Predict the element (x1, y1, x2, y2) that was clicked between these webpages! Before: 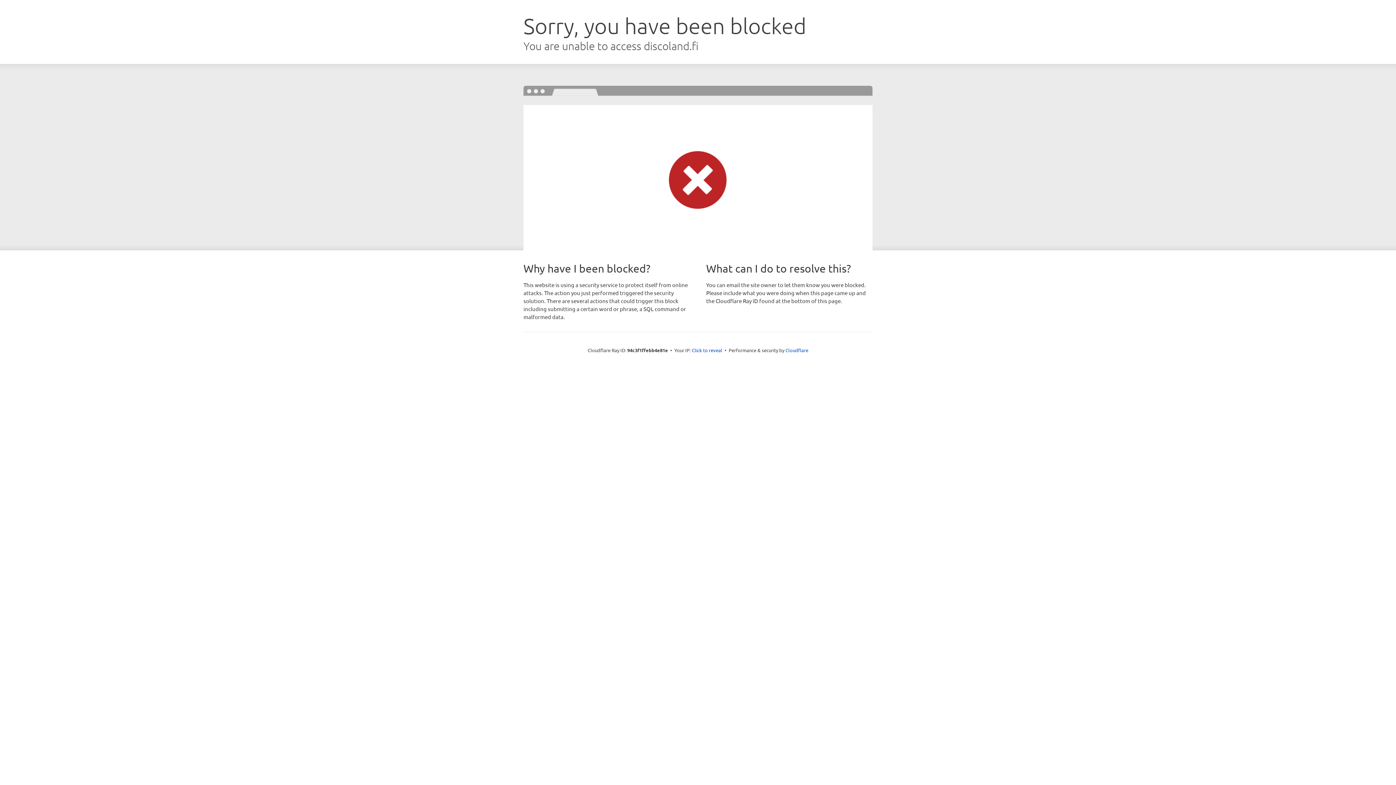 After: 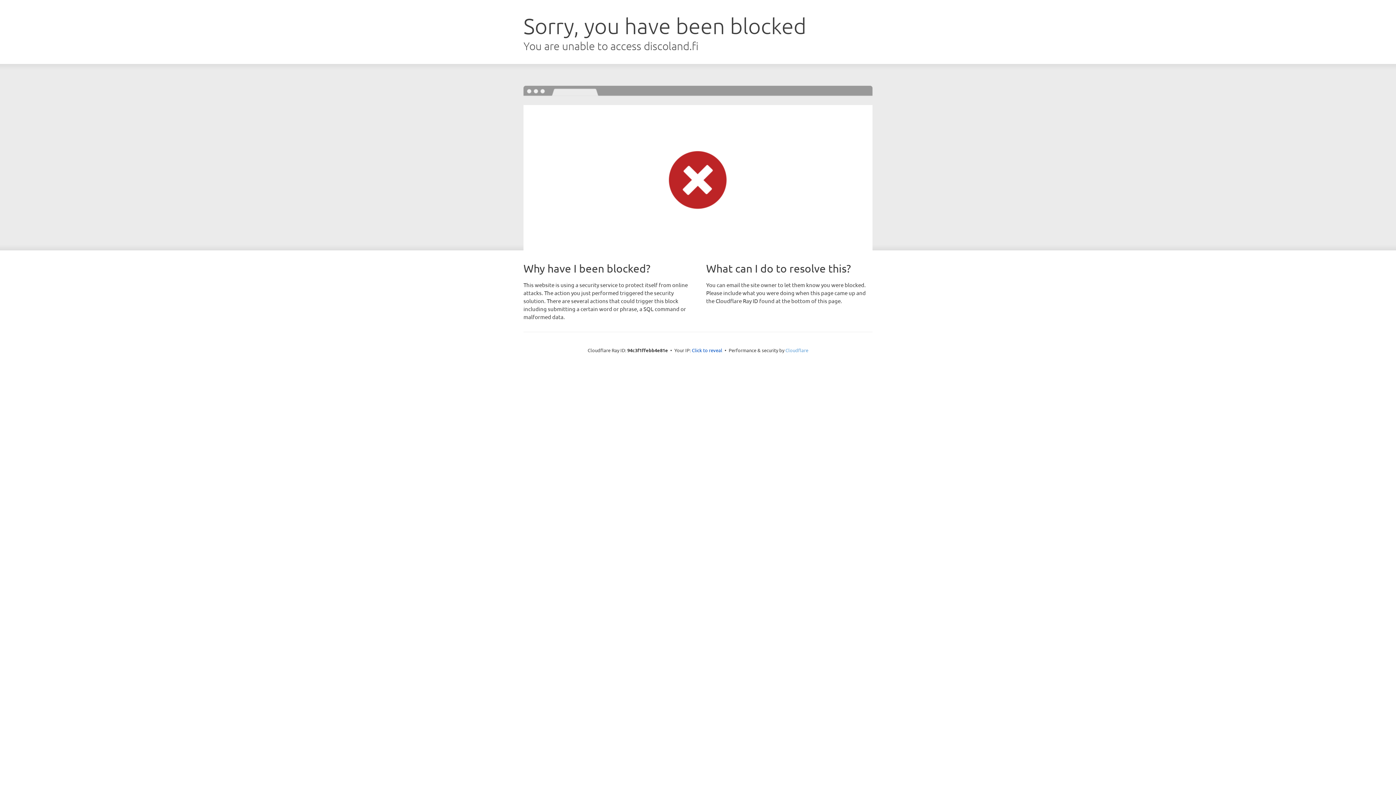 Action: bbox: (785, 347, 808, 353) label: Cloudflare